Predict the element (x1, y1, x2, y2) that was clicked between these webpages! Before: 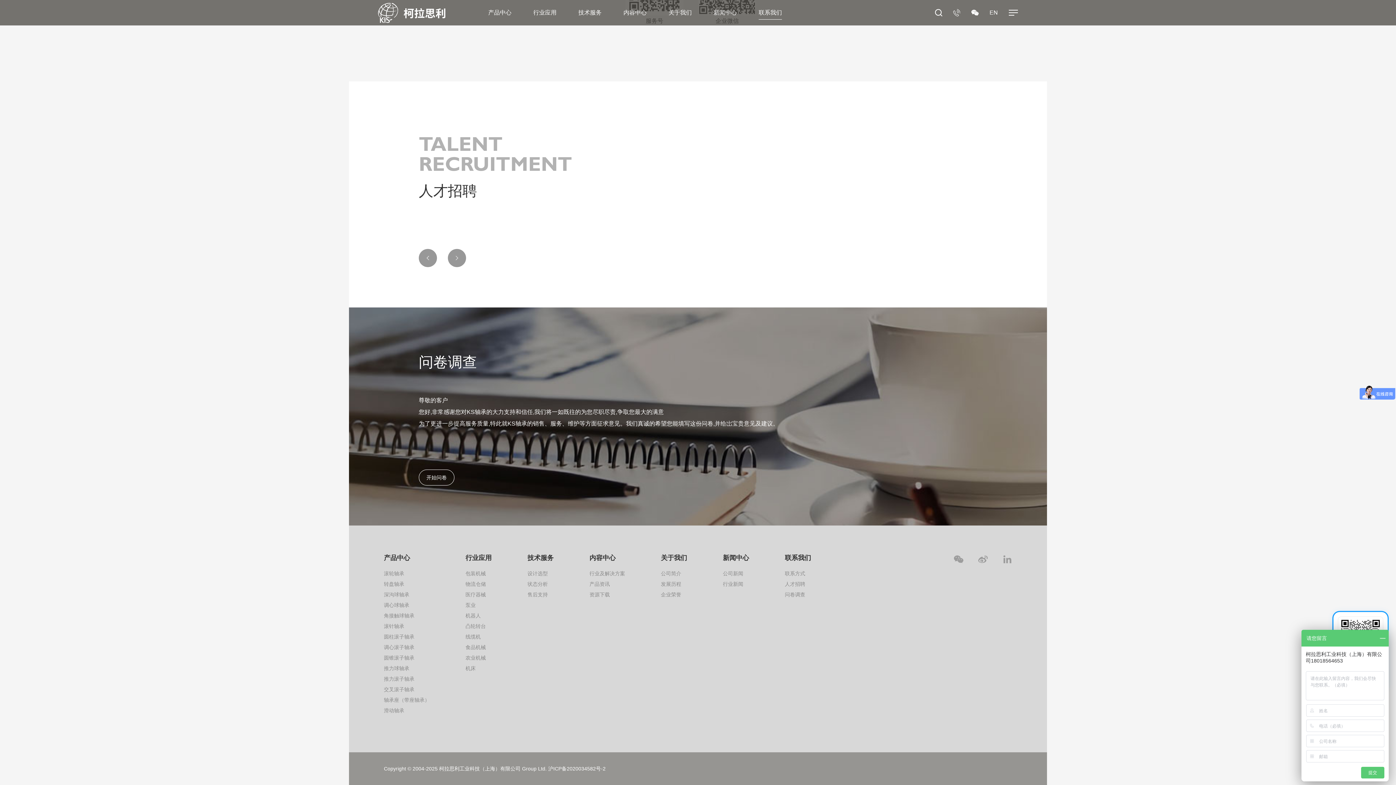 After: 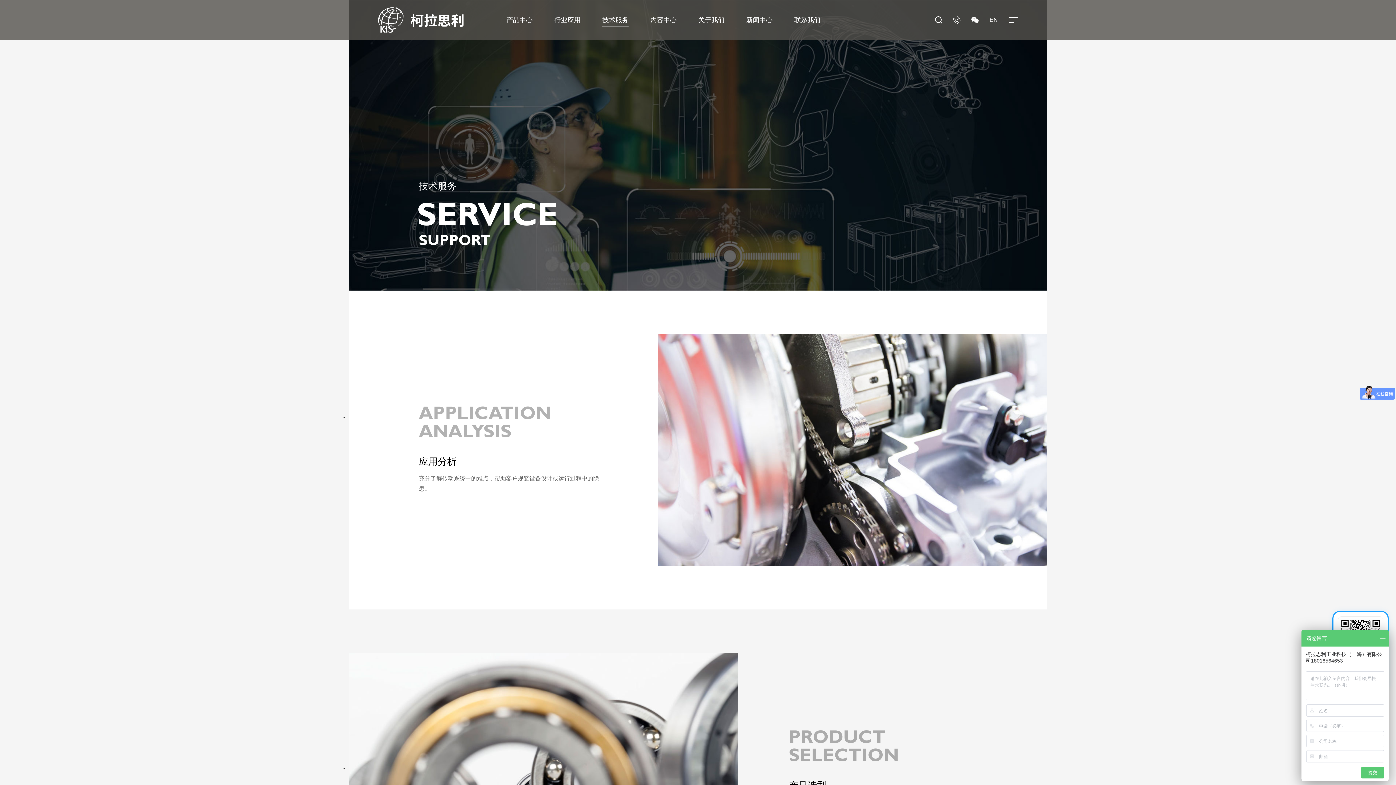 Action: label: 设计选型 bbox: (527, 568, 553, 579)